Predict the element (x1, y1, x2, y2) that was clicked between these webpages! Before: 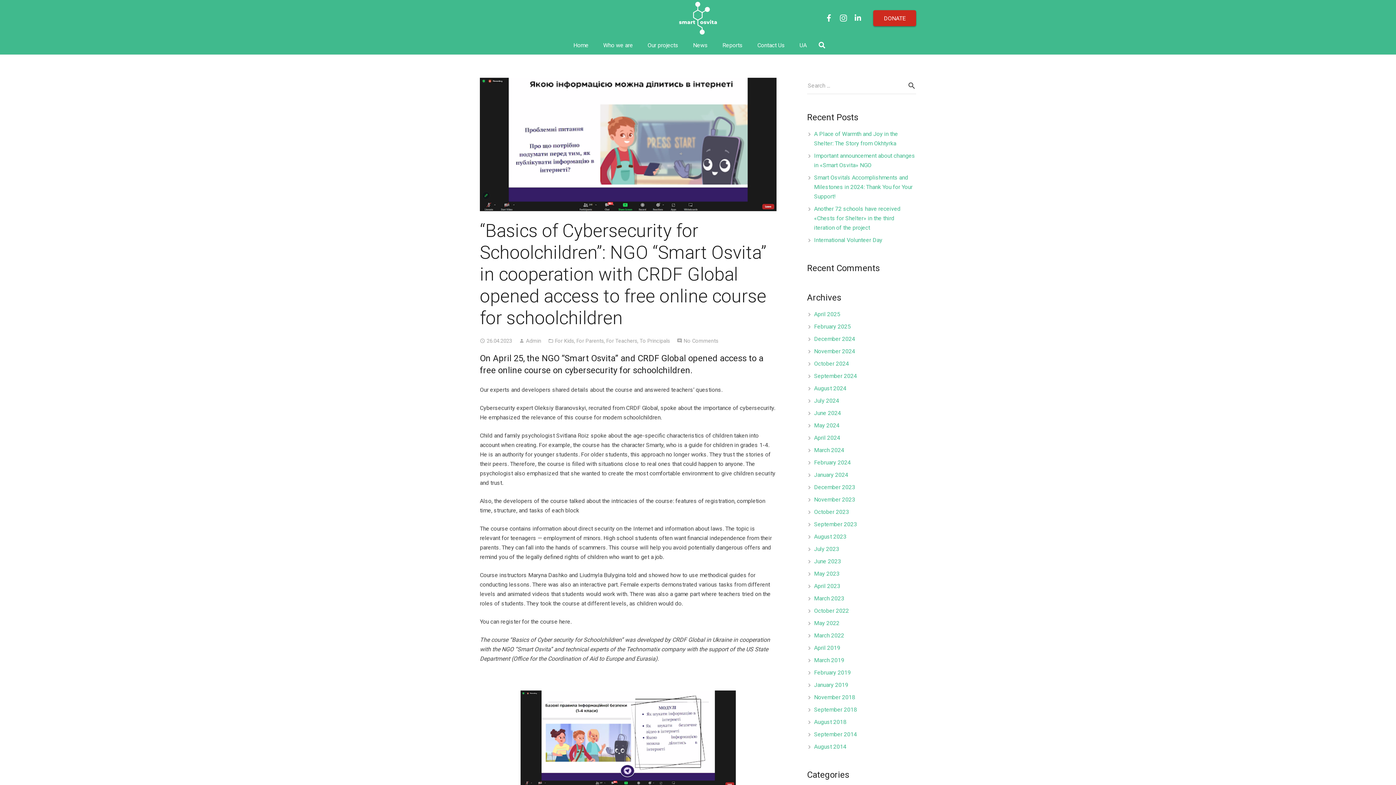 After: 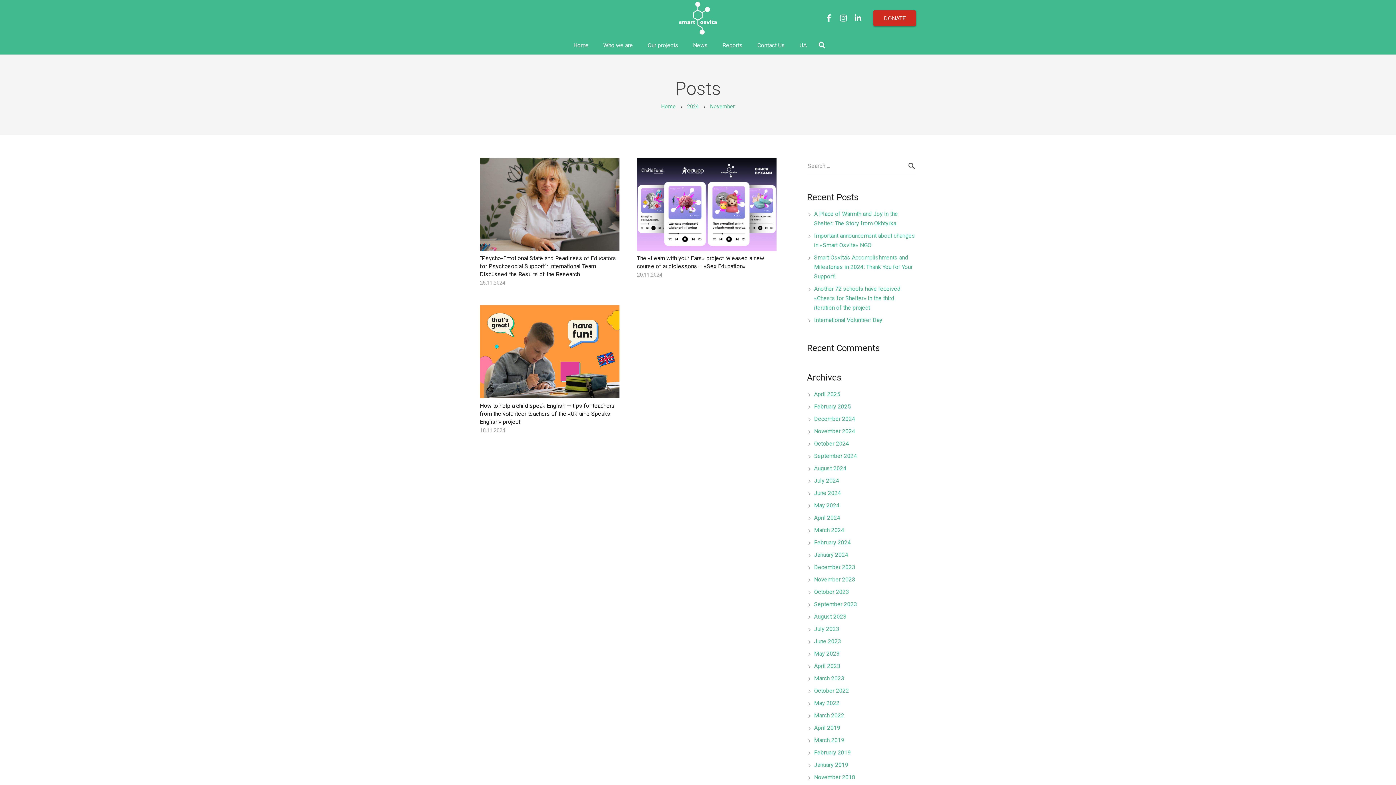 Action: bbox: (814, 347, 855, 354) label: November 2024